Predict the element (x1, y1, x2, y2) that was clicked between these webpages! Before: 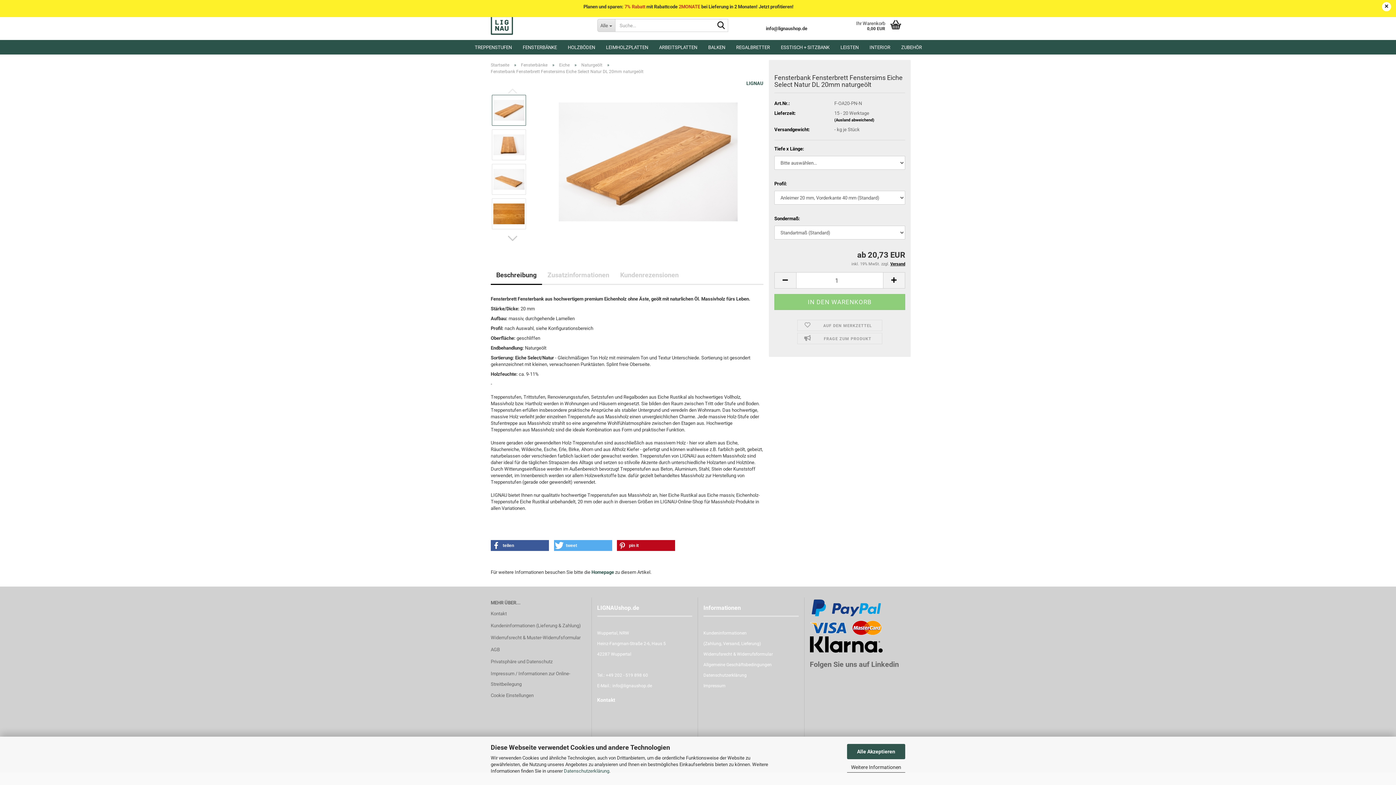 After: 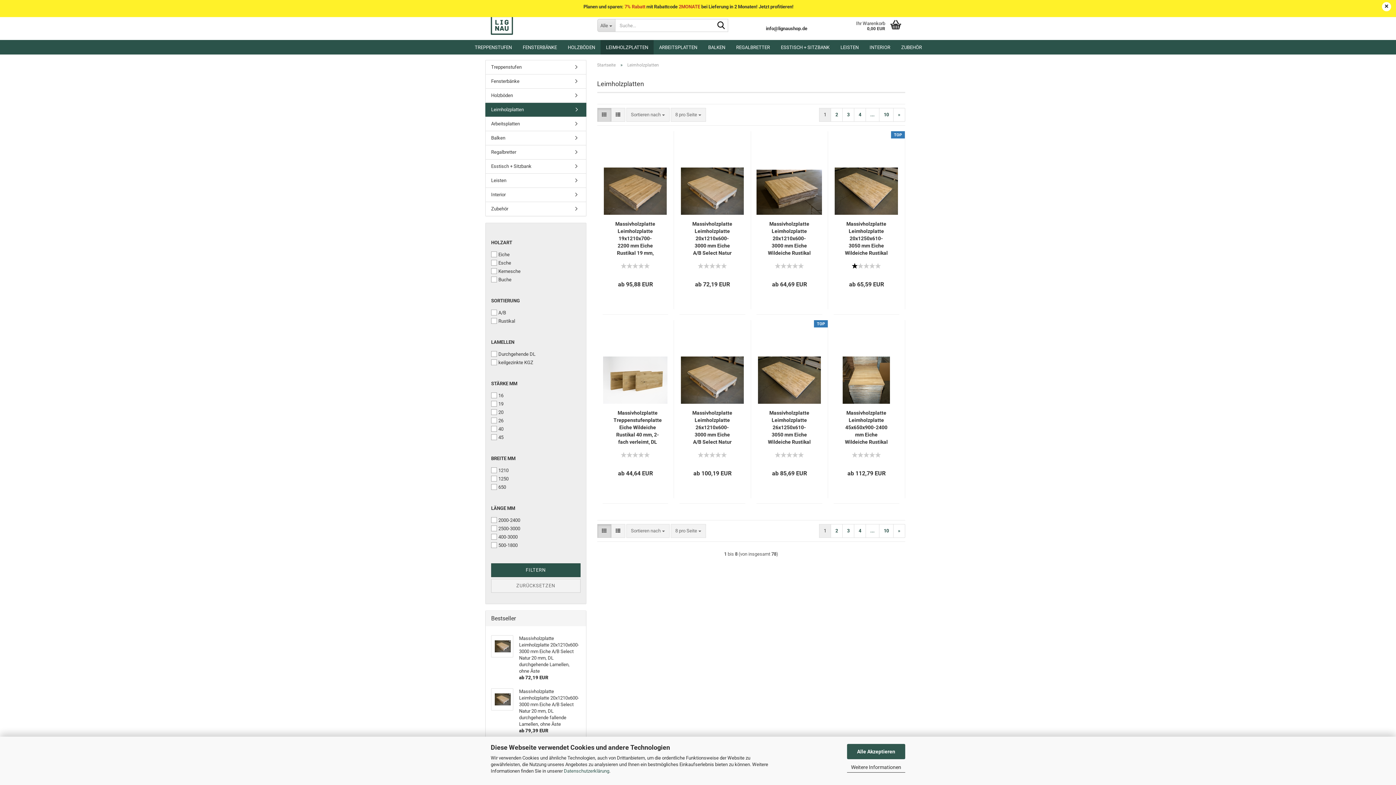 Action: bbox: (600, 40, 653, 54) label: LEIMHOLZPLATTEN